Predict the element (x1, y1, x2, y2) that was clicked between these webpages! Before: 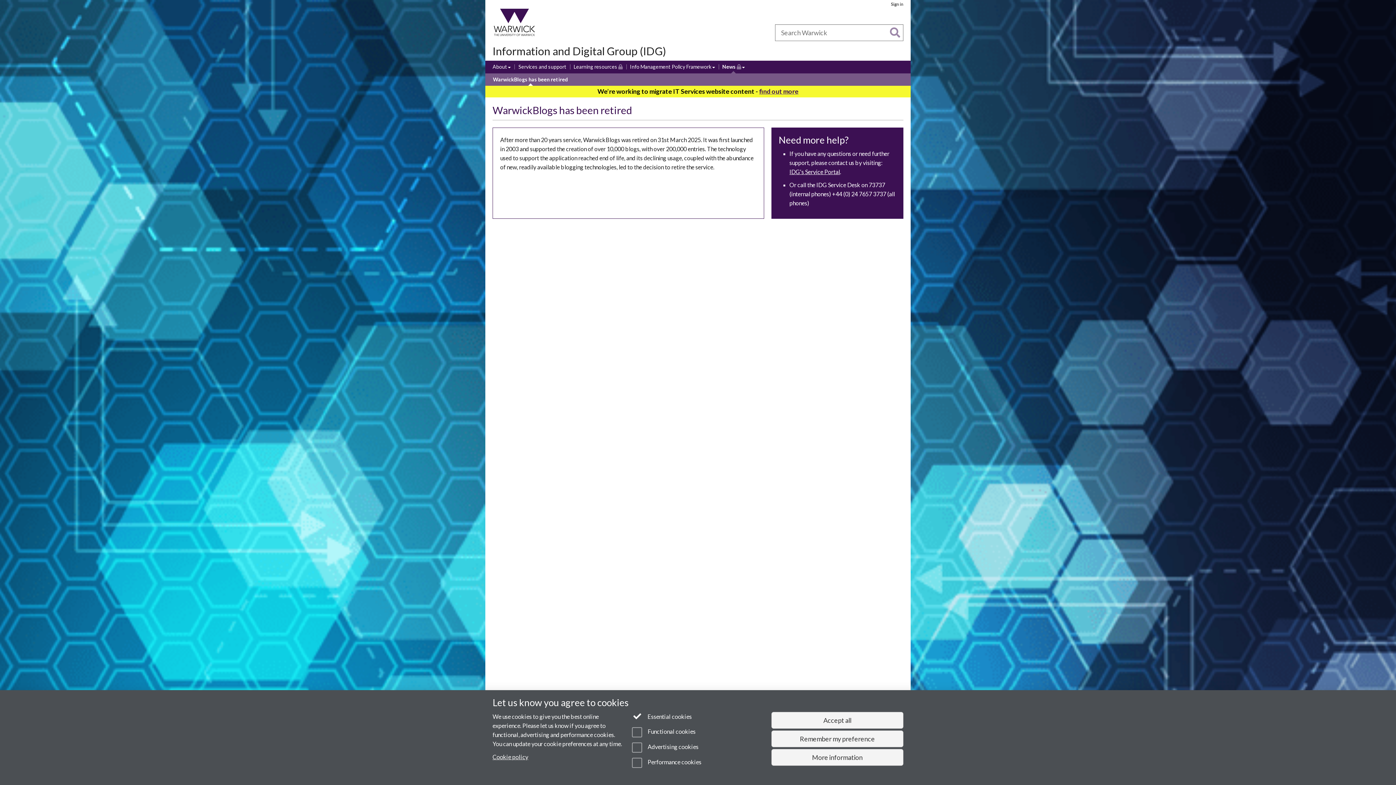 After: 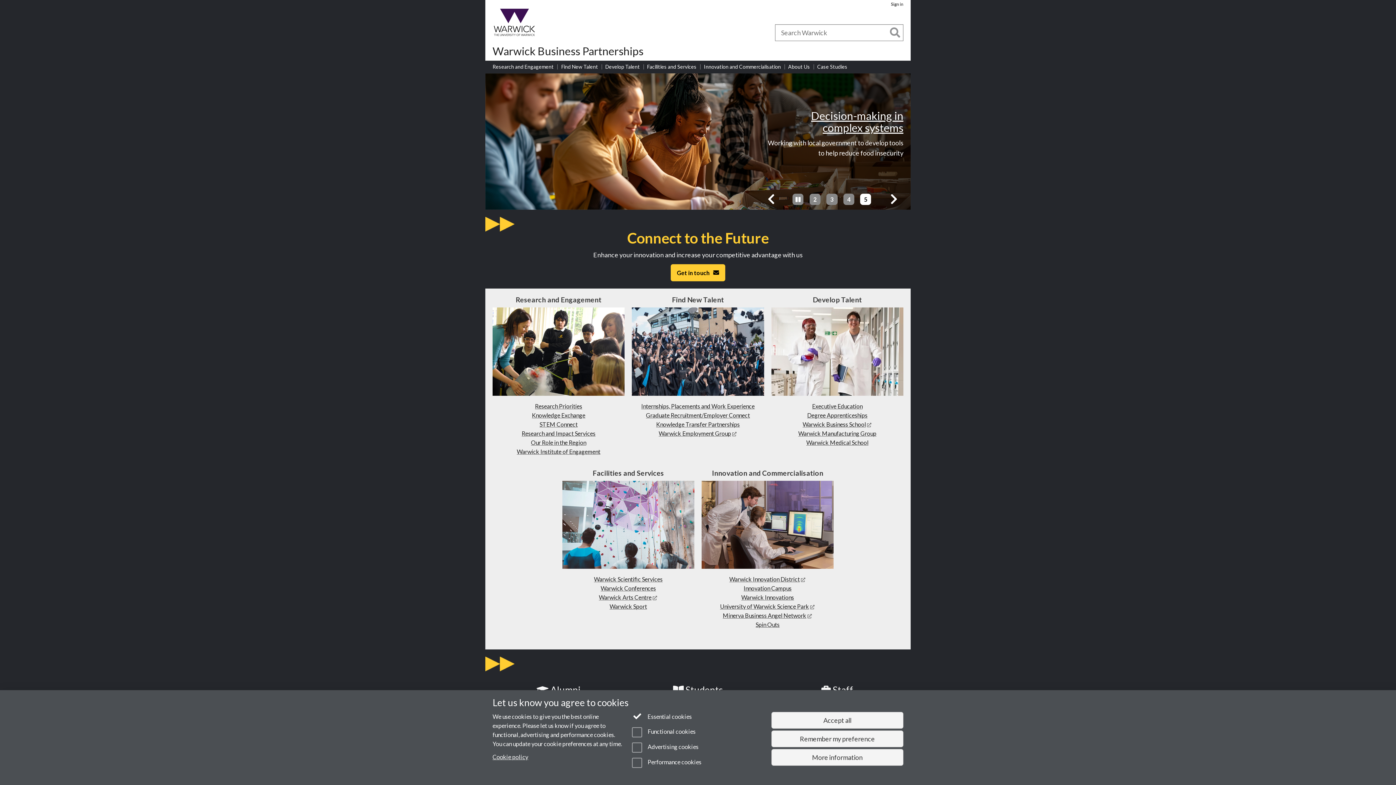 Action: bbox: (579, 30, 597, 35) label: Business